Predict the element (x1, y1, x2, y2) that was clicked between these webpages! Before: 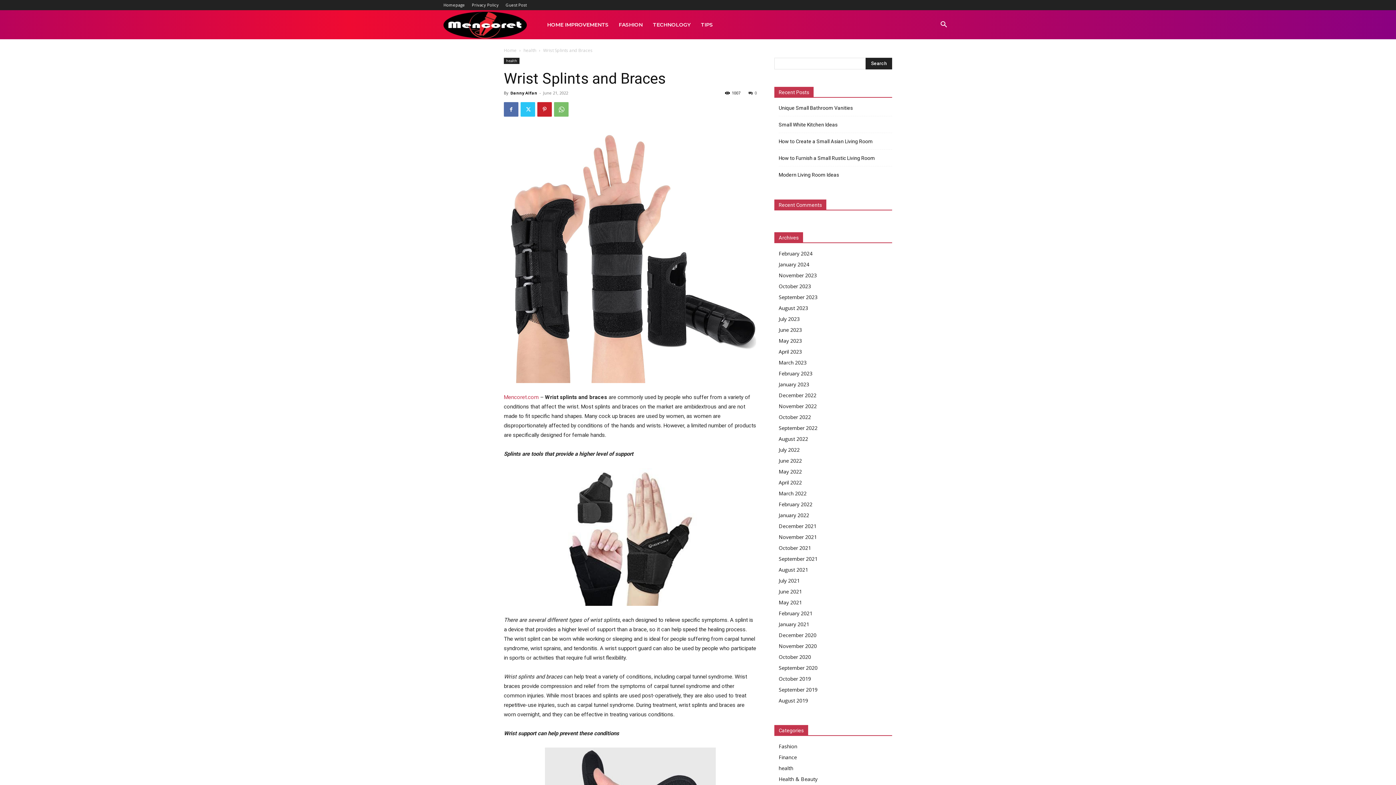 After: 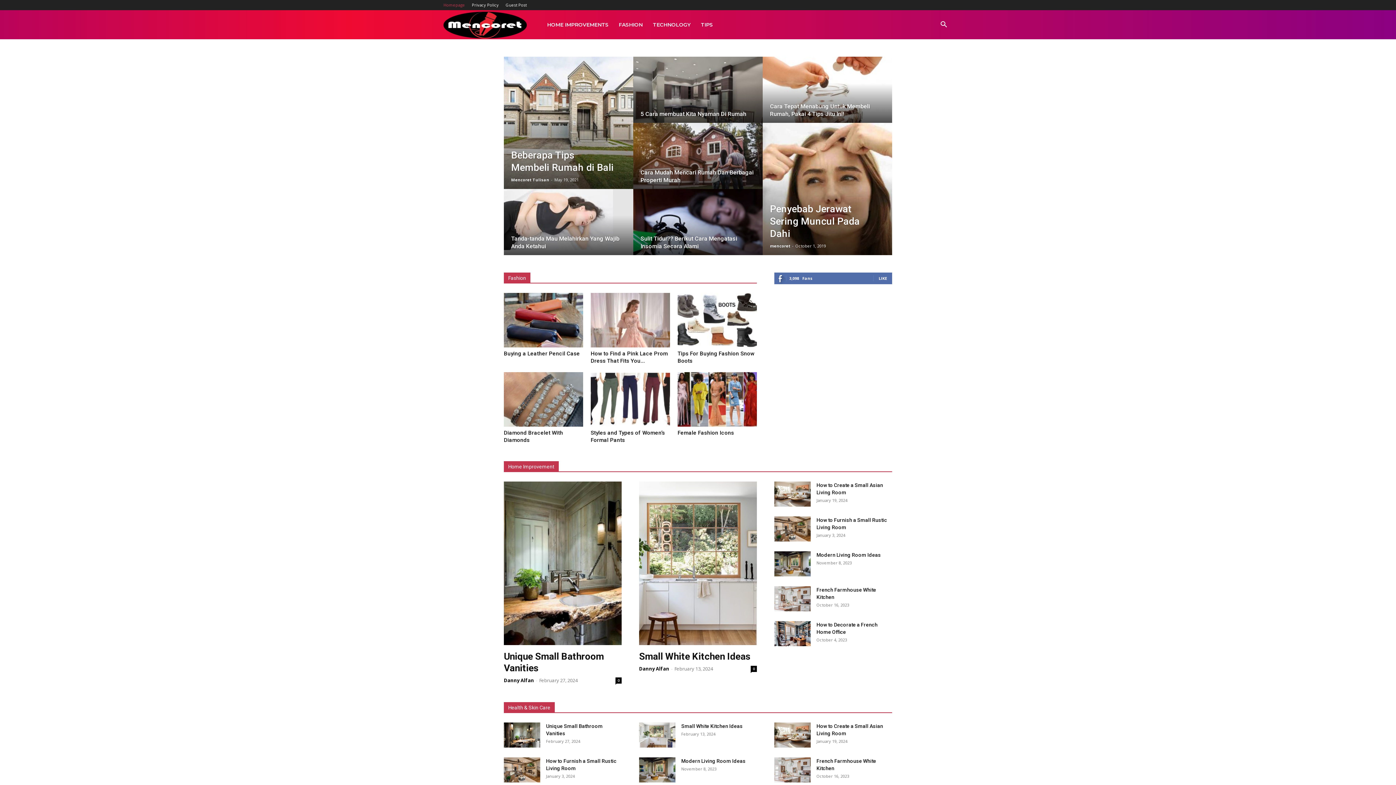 Action: bbox: (778, 413, 811, 420) label: October 2022